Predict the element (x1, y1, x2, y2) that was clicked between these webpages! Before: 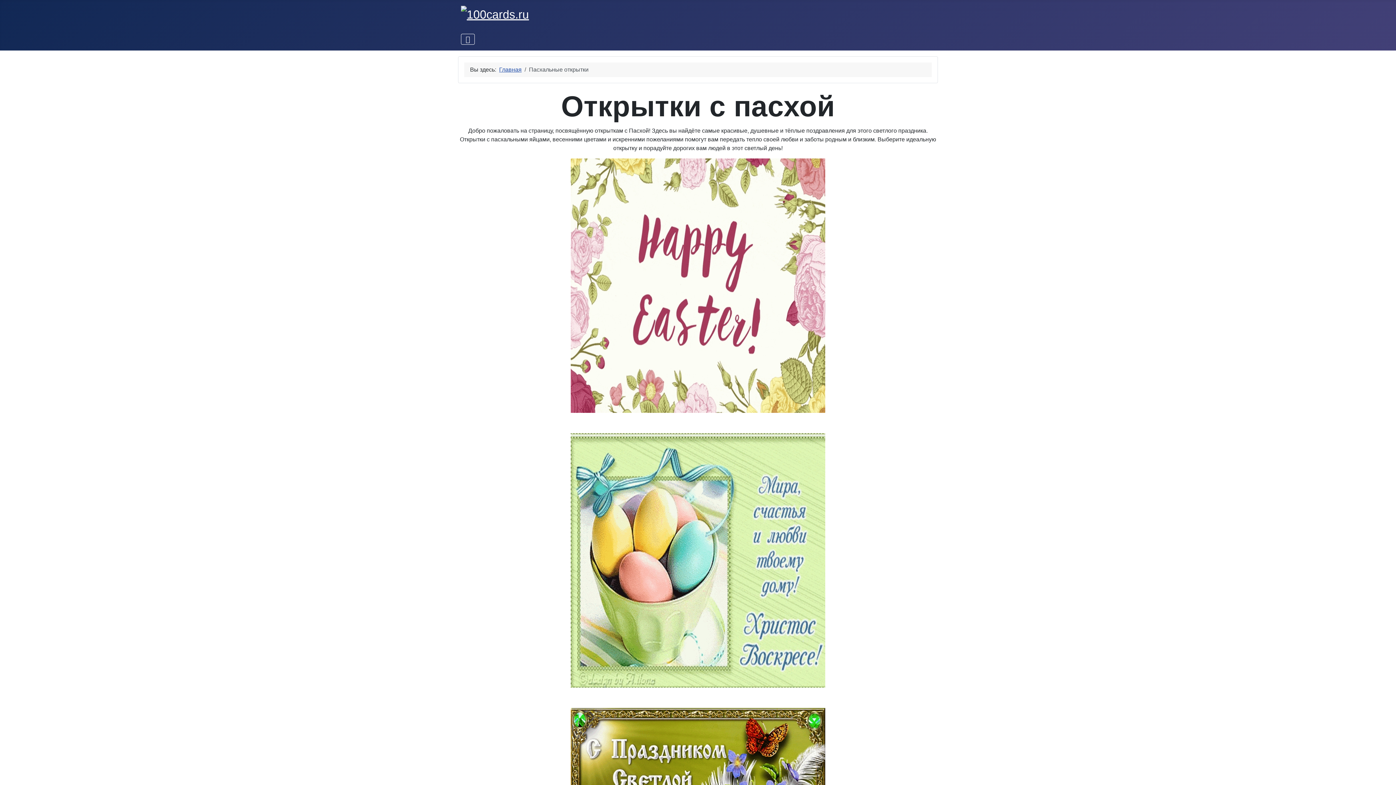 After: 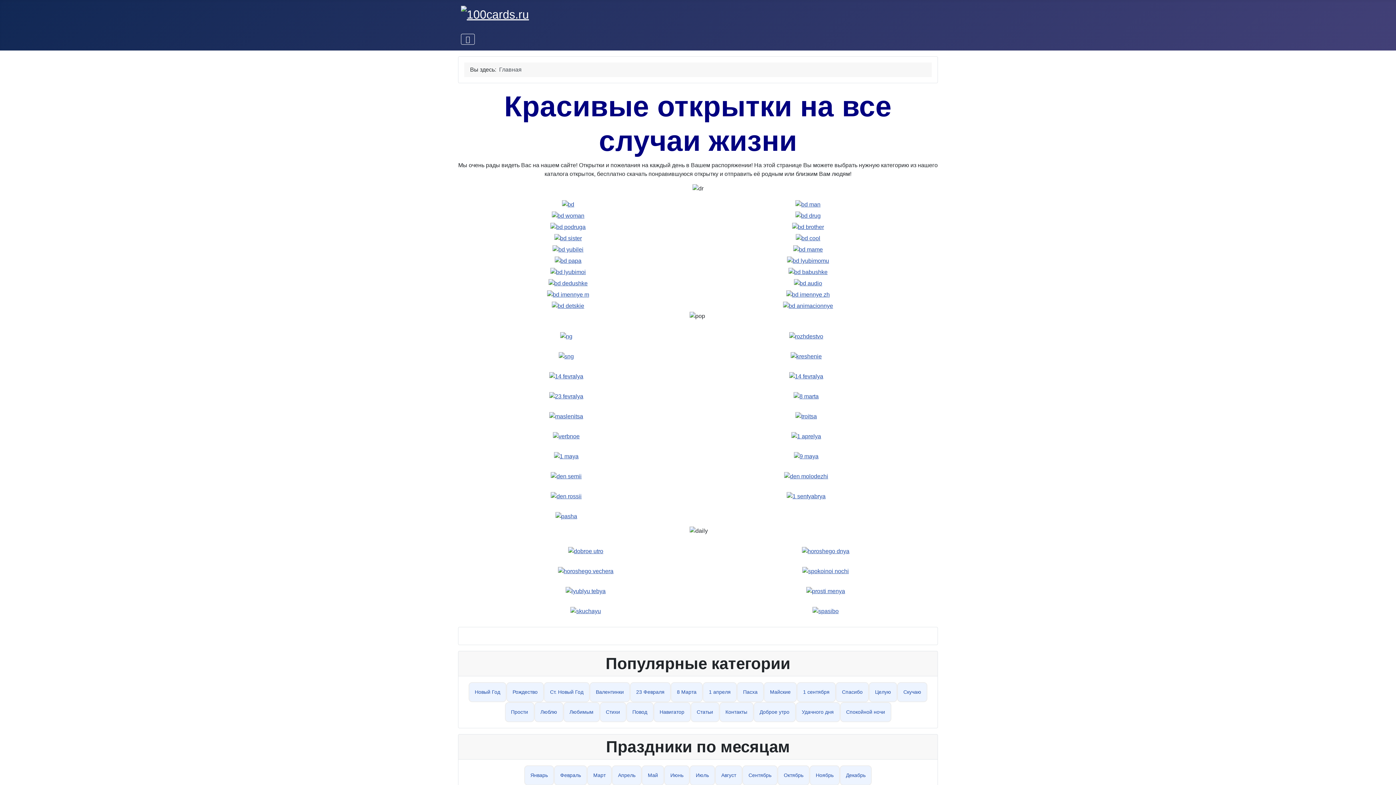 Action: label: Главная bbox: (499, 66, 521, 72)